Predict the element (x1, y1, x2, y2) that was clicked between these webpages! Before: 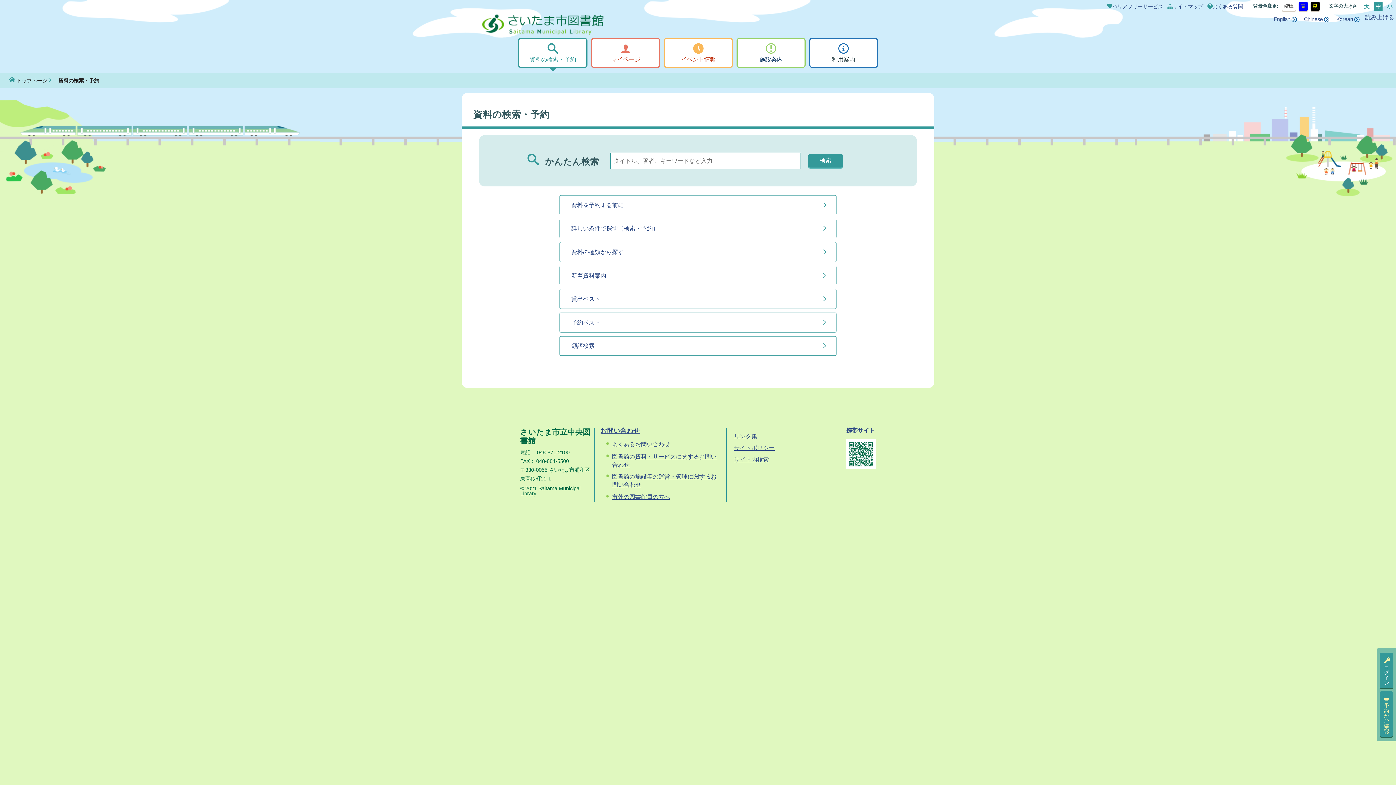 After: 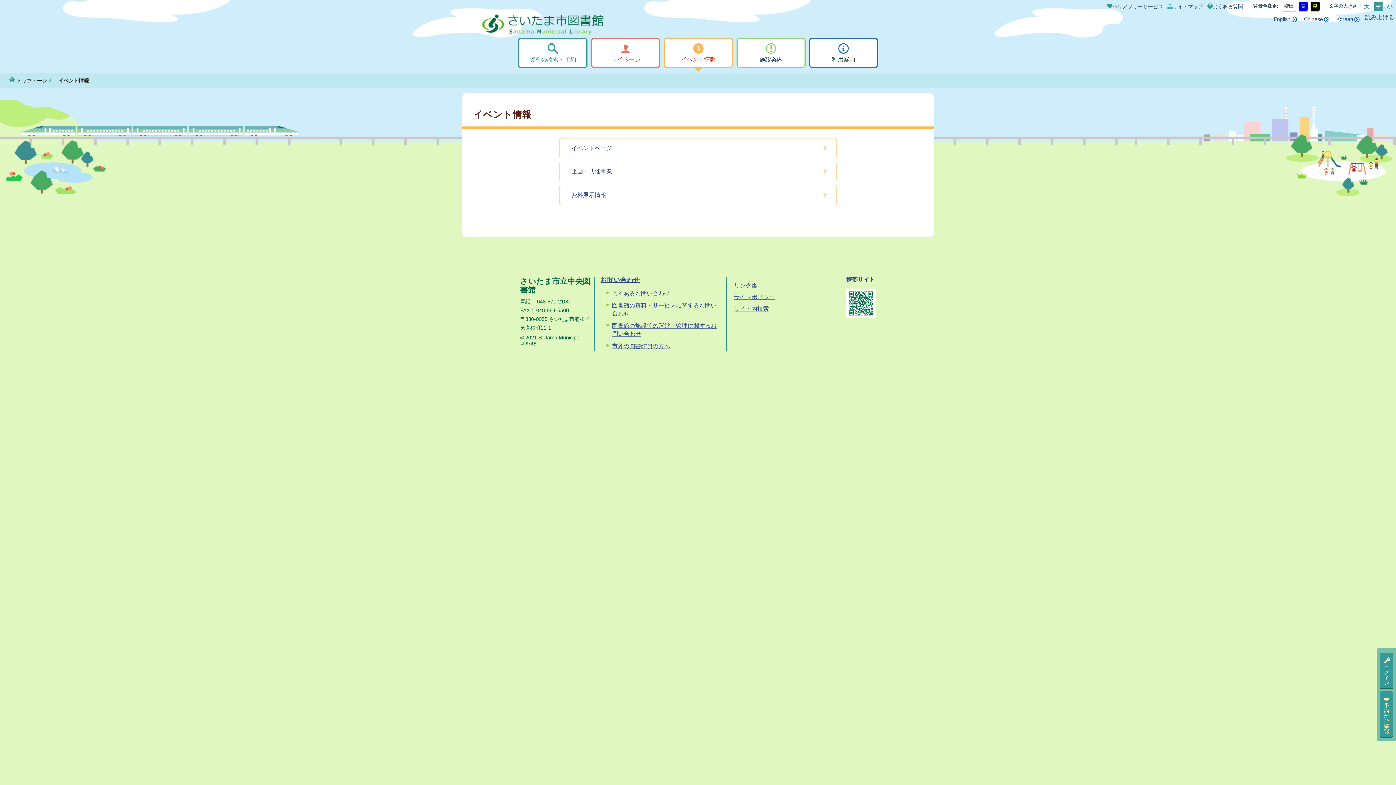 Action: bbox: (664, 37, 733, 68) label: イベント情報